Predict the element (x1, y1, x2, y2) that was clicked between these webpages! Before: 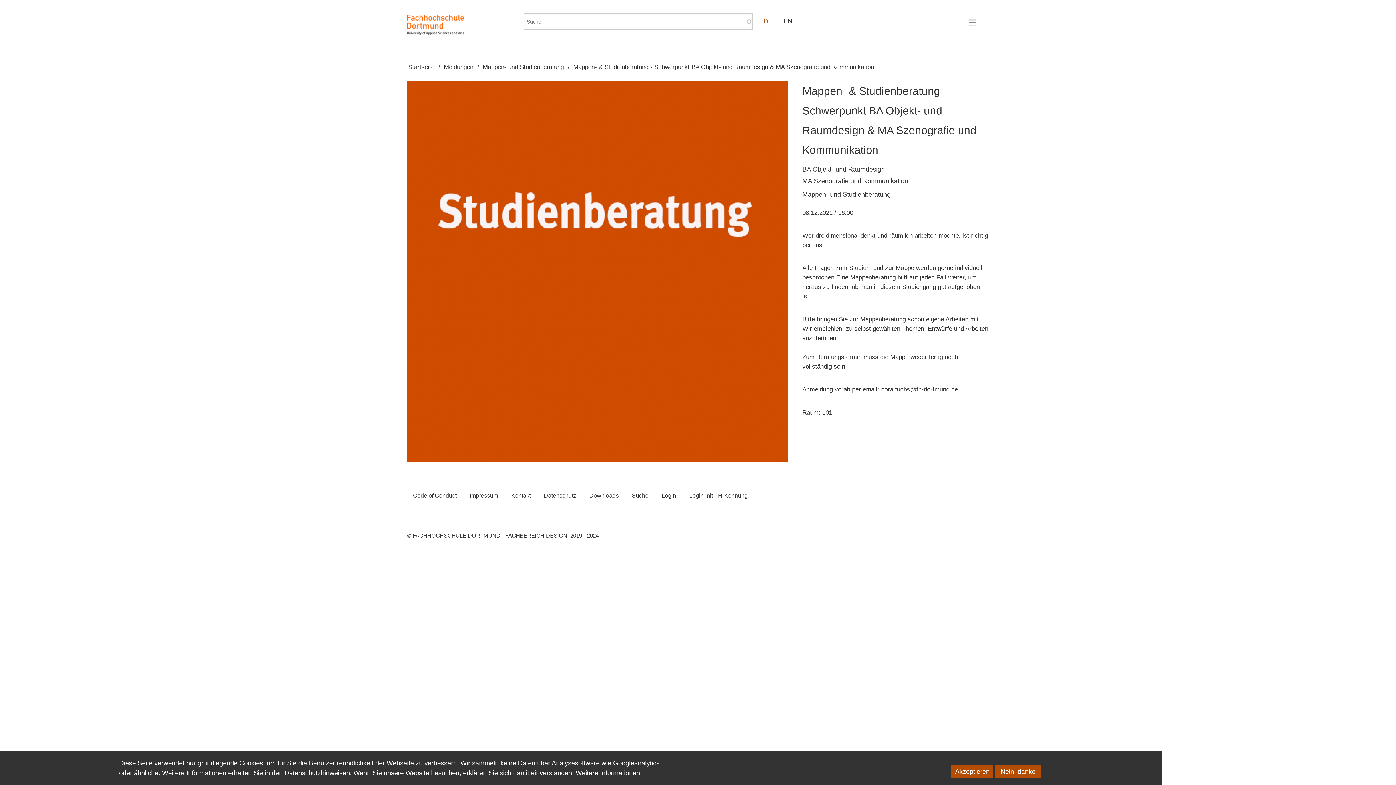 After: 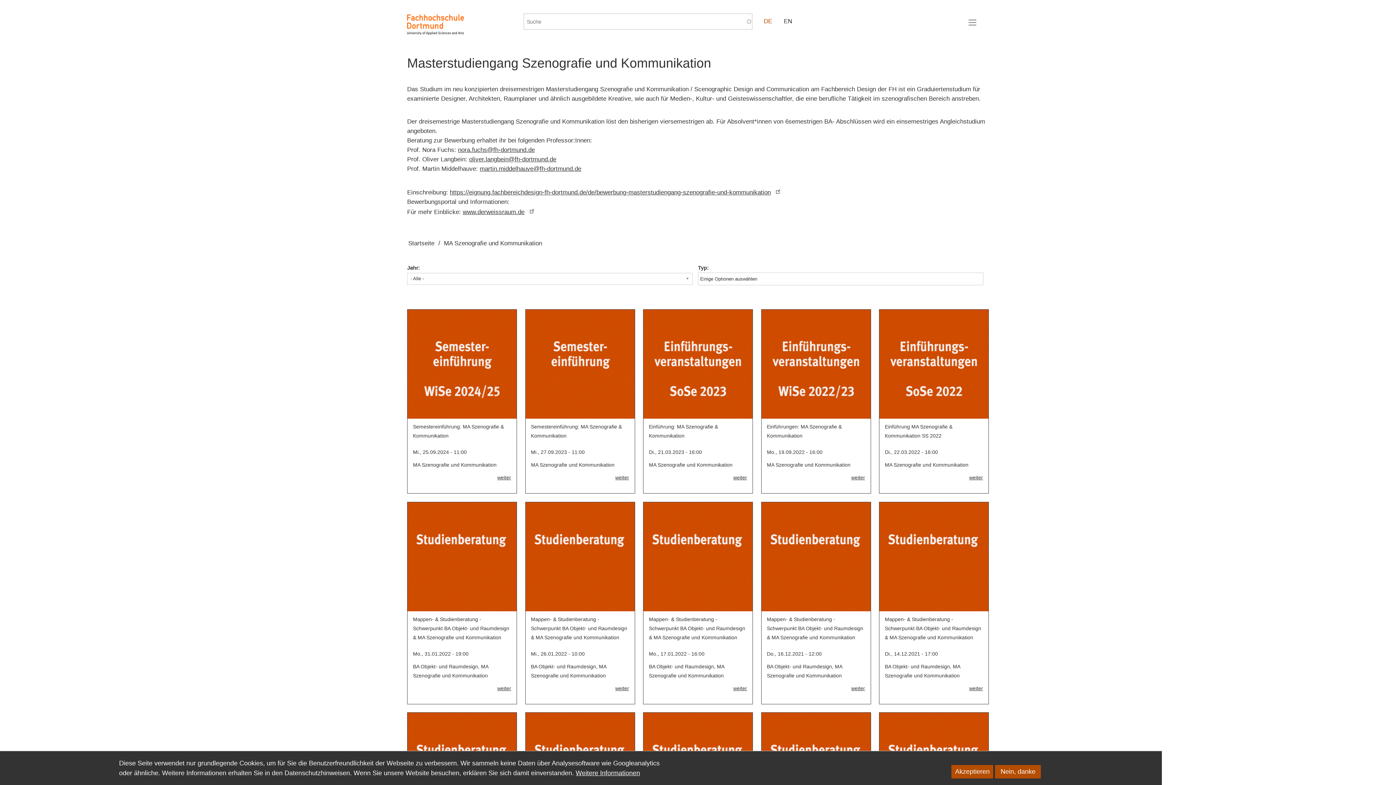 Action: label: MA Szenografie und Kommunikation bbox: (802, 177, 908, 184)